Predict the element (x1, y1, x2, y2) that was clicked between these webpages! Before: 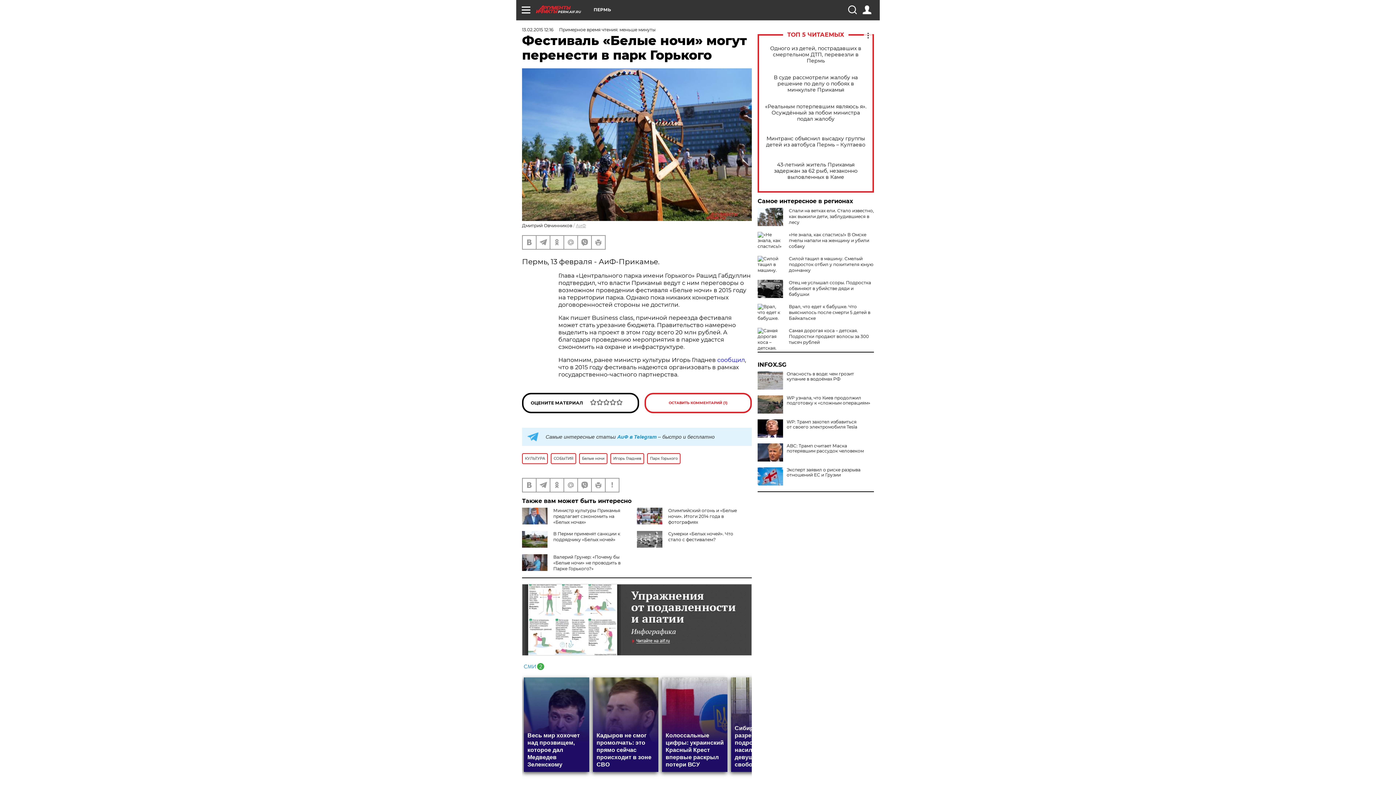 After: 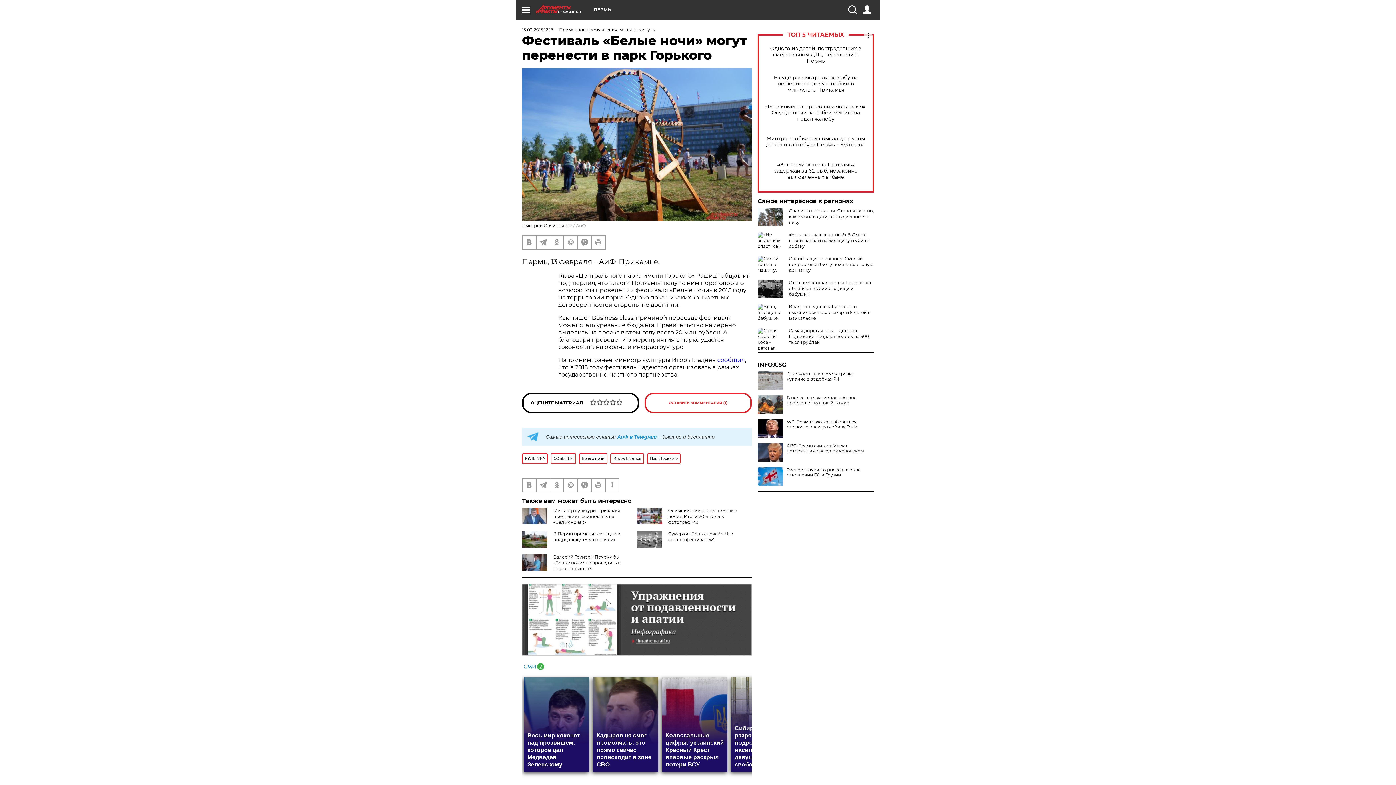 Action: label: WP узнала, что Киев продолжил подготовку к «сложным операциям» bbox: (757, 395, 874, 405)